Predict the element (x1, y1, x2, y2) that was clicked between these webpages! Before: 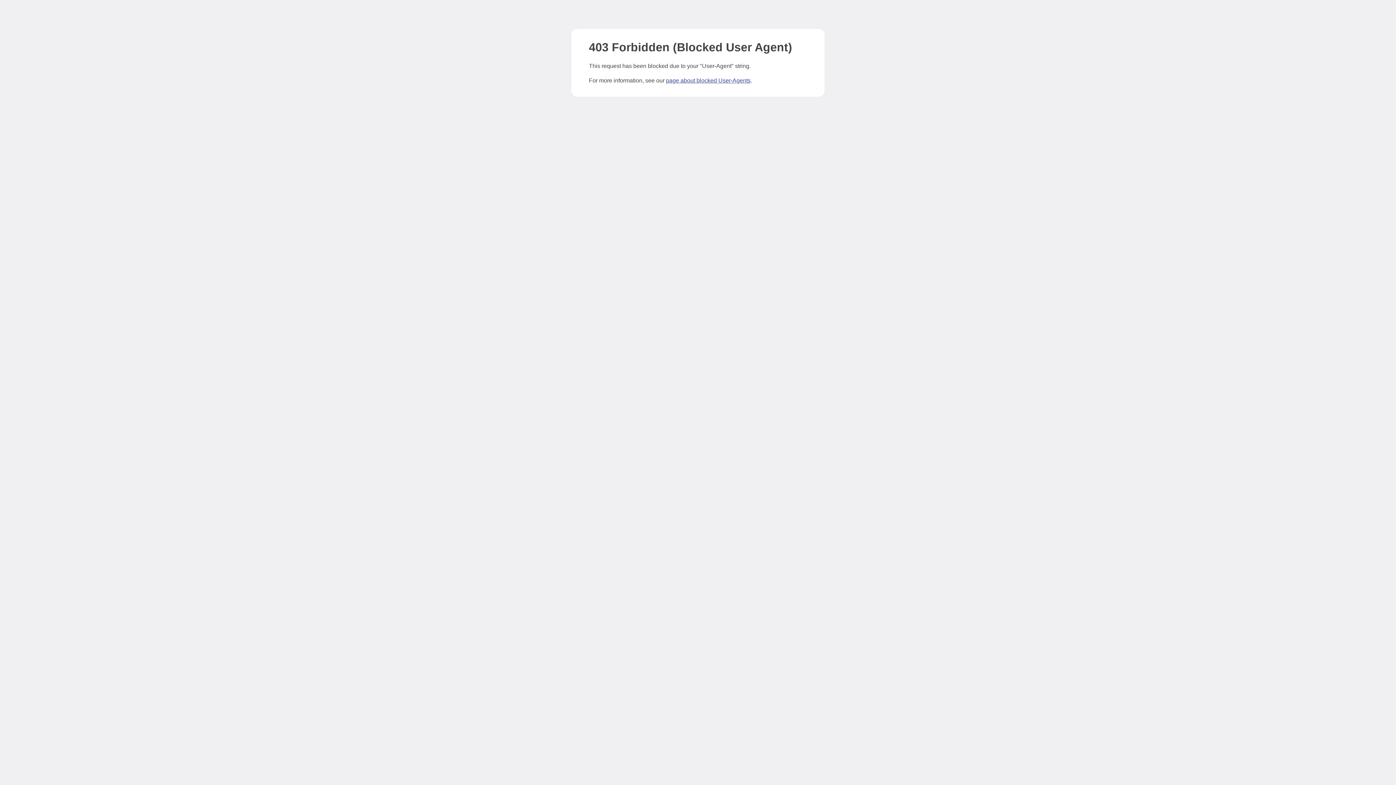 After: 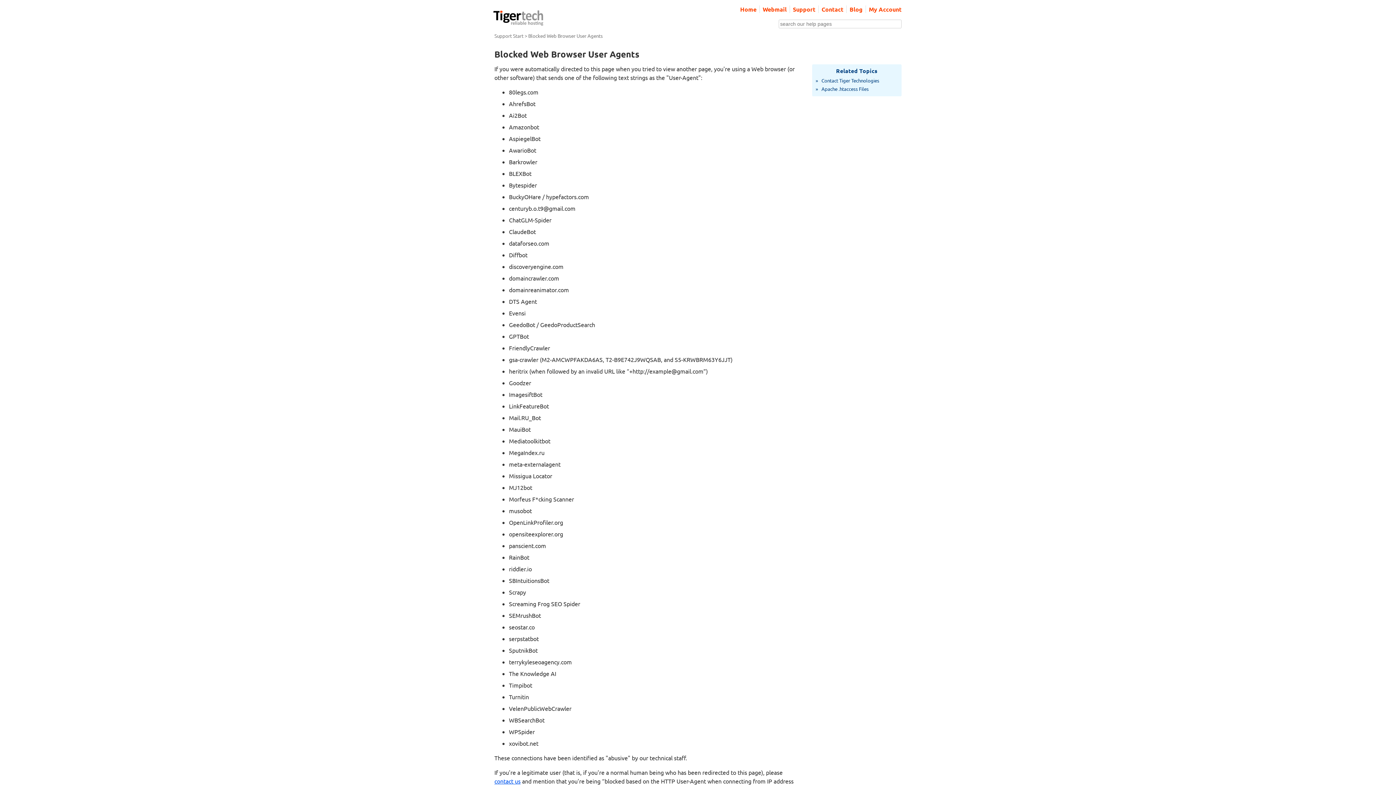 Action: bbox: (666, 77, 750, 83) label: page about blocked User-Agents